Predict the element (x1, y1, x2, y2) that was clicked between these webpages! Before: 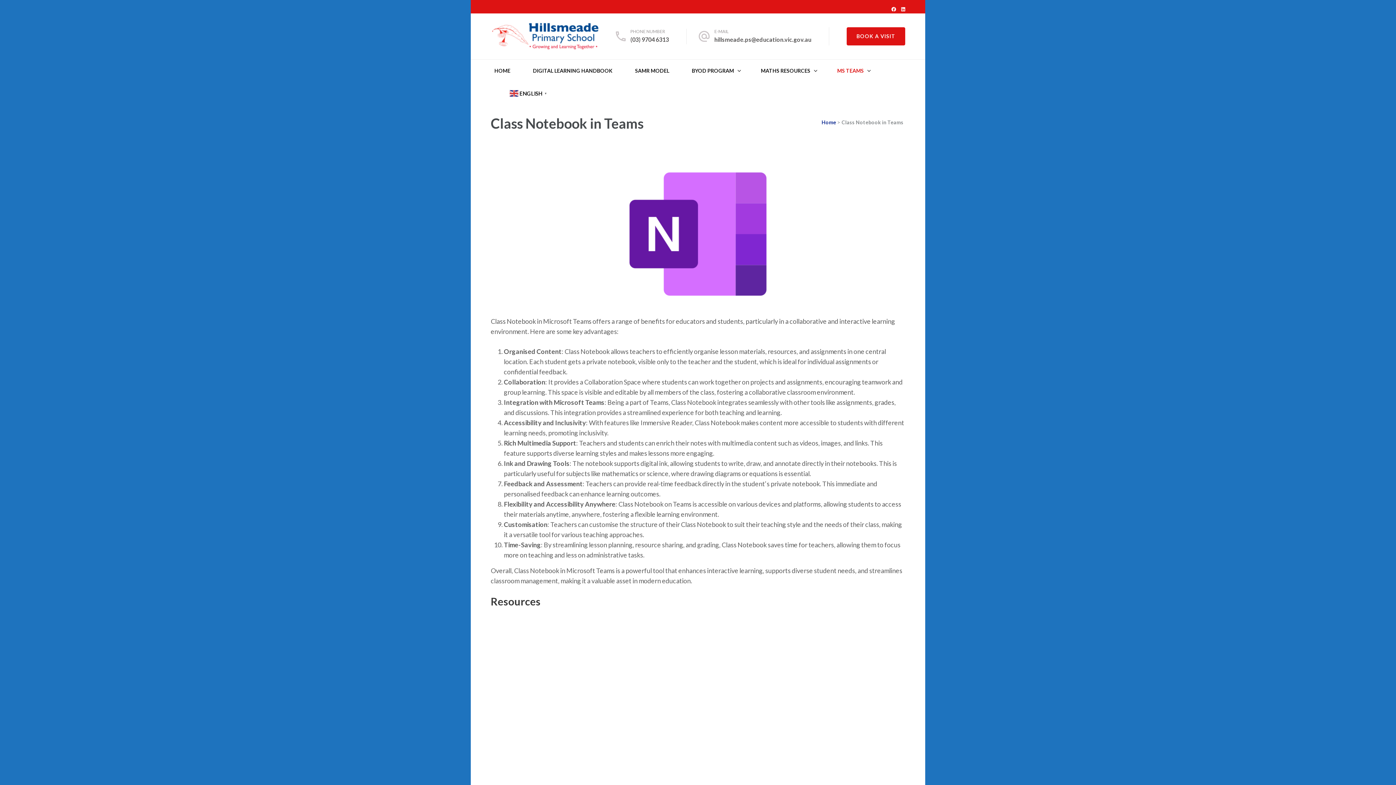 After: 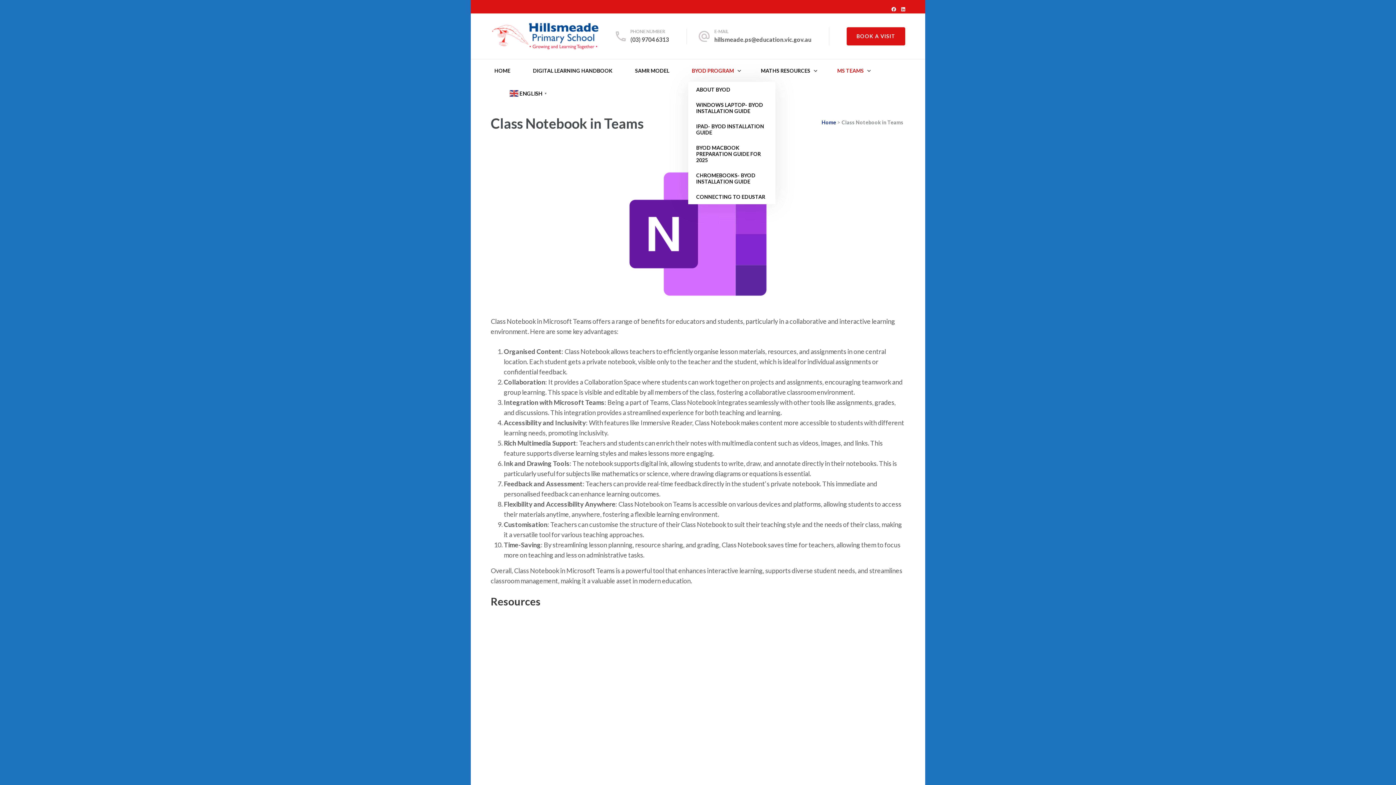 Action: bbox: (692, 59, 734, 81) label: BYOD PROGRAM